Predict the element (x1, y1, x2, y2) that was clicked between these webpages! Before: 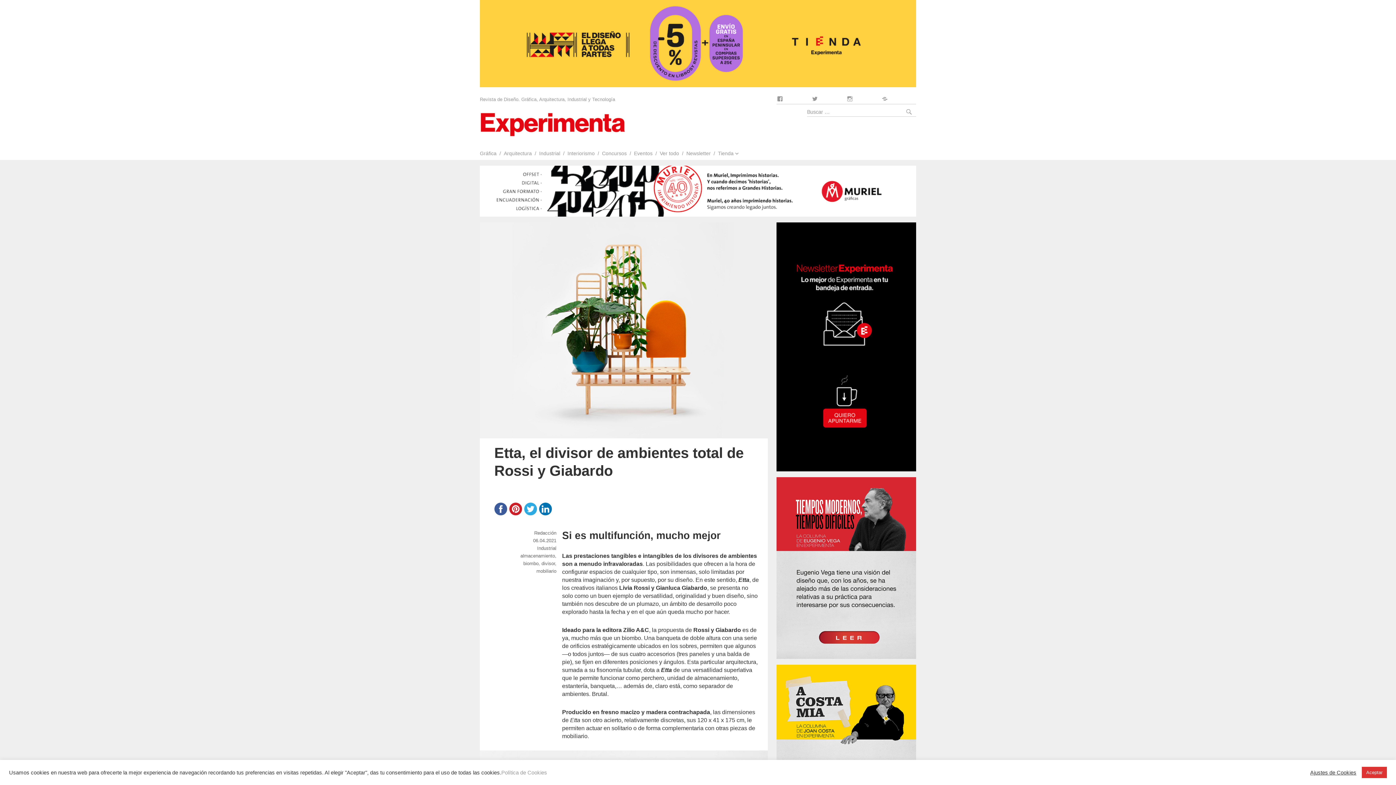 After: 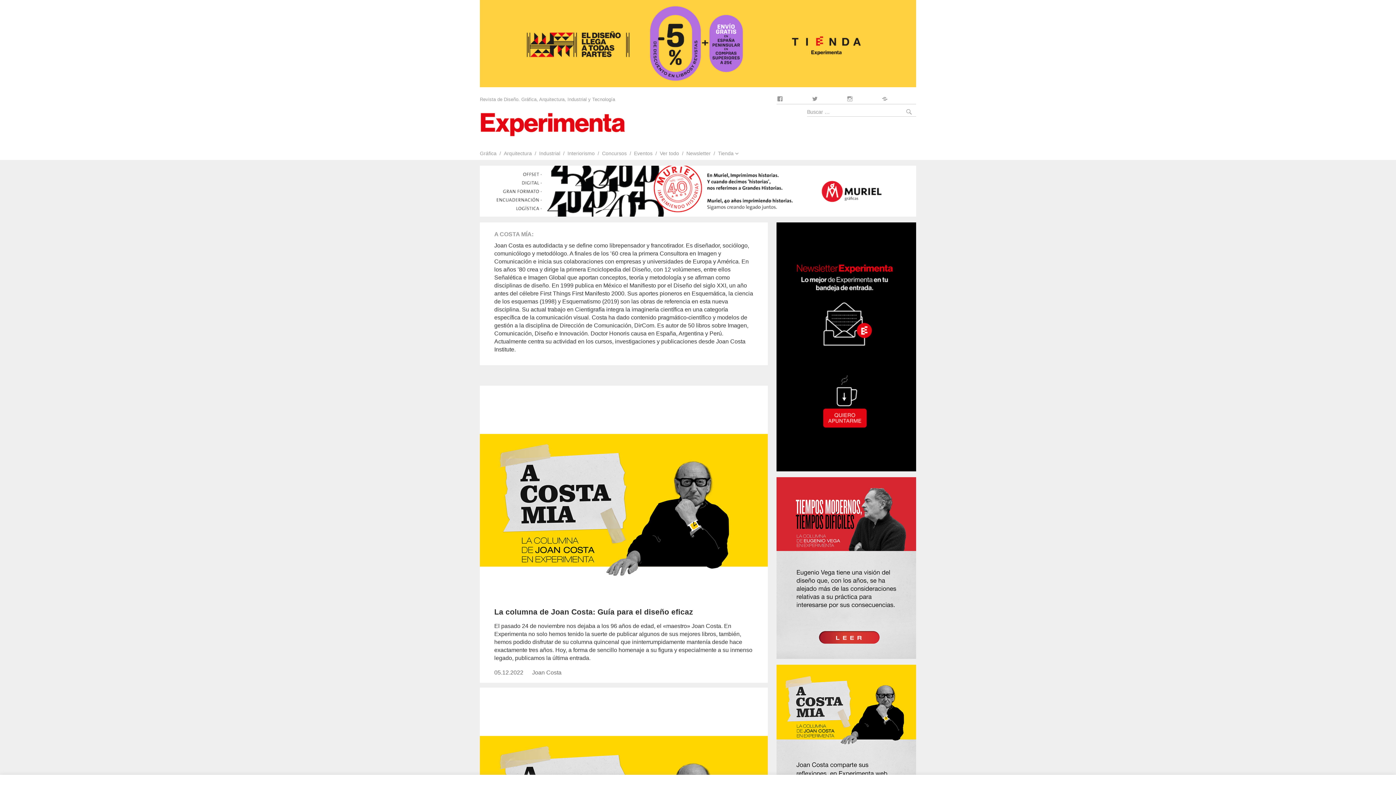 Action: bbox: (776, 664, 916, 846)